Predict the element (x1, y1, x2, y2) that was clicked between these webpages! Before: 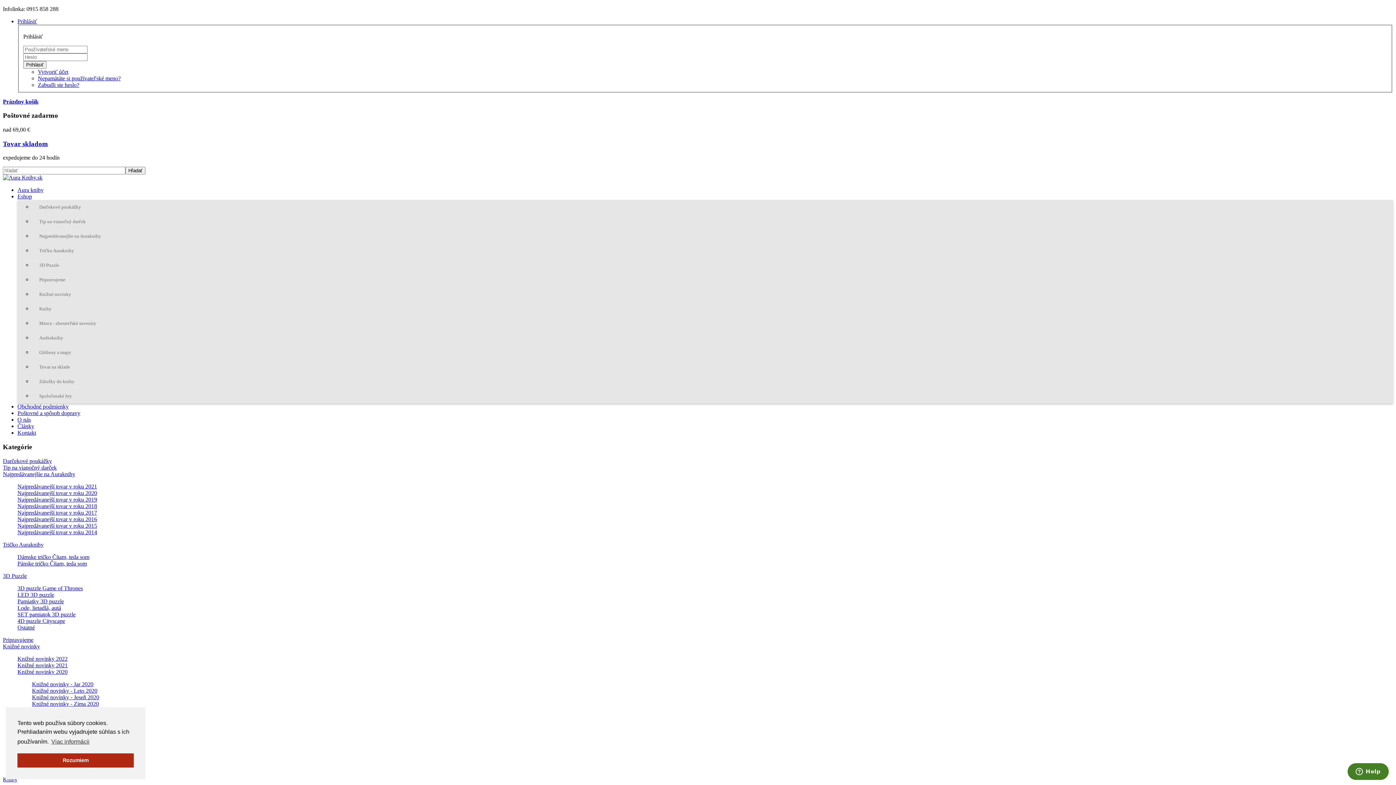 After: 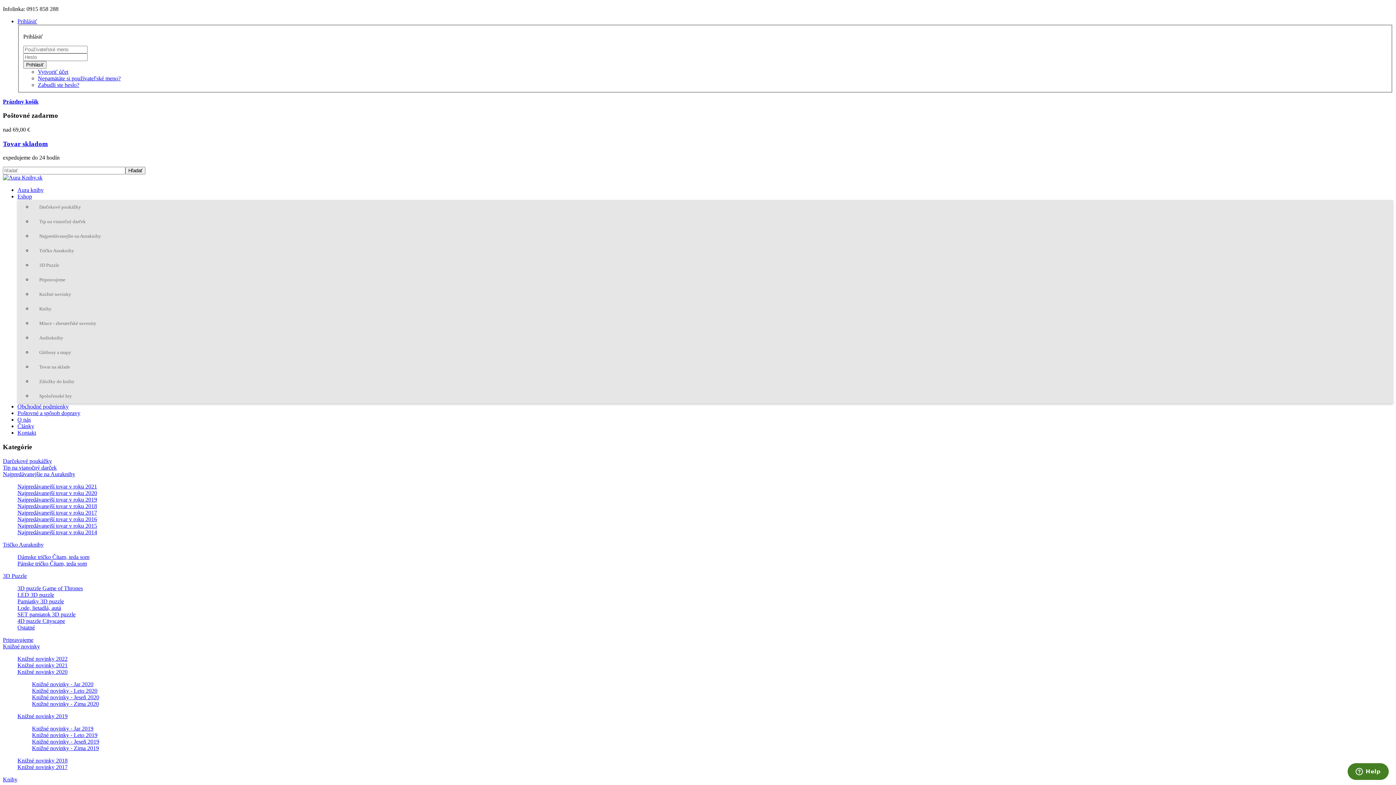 Action: label: Aura knihy bbox: (17, 187, 43, 193)